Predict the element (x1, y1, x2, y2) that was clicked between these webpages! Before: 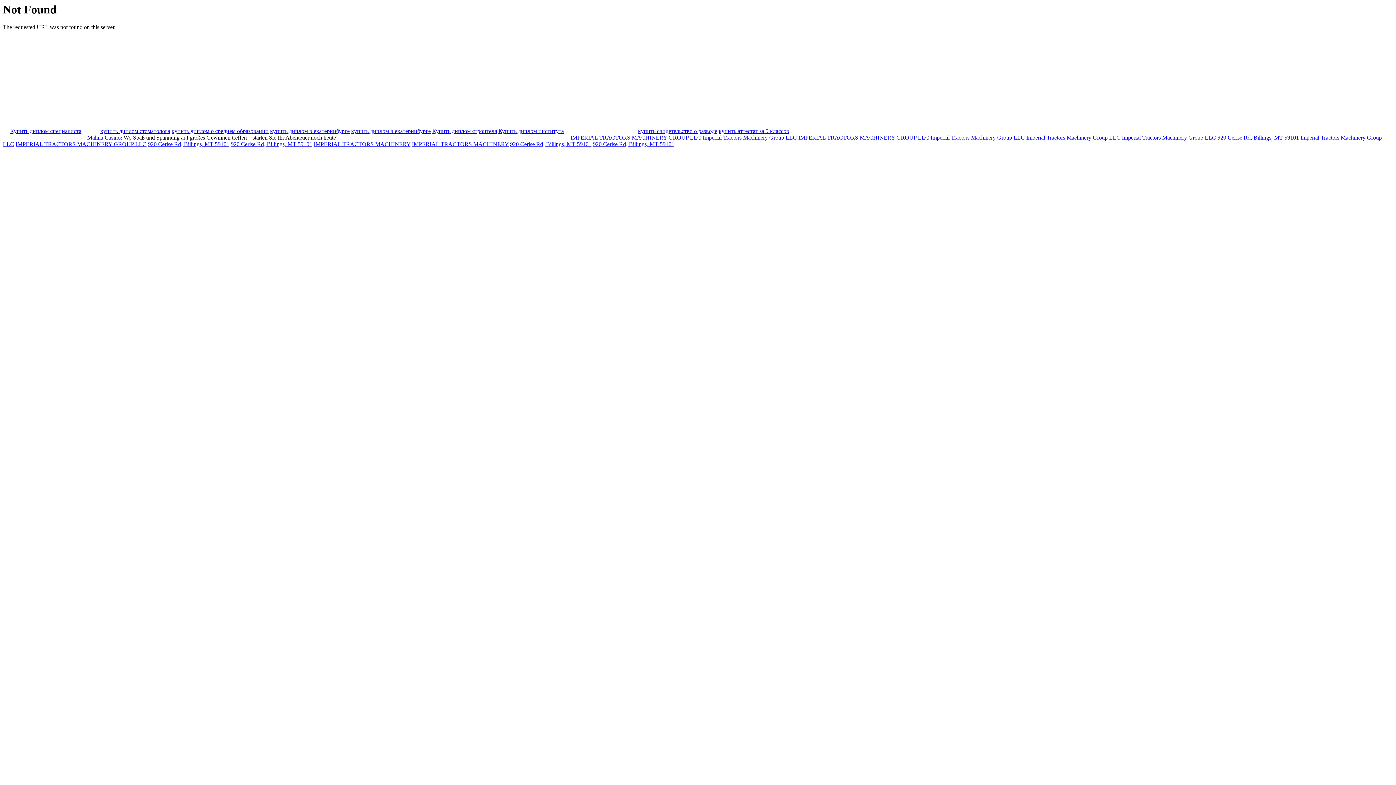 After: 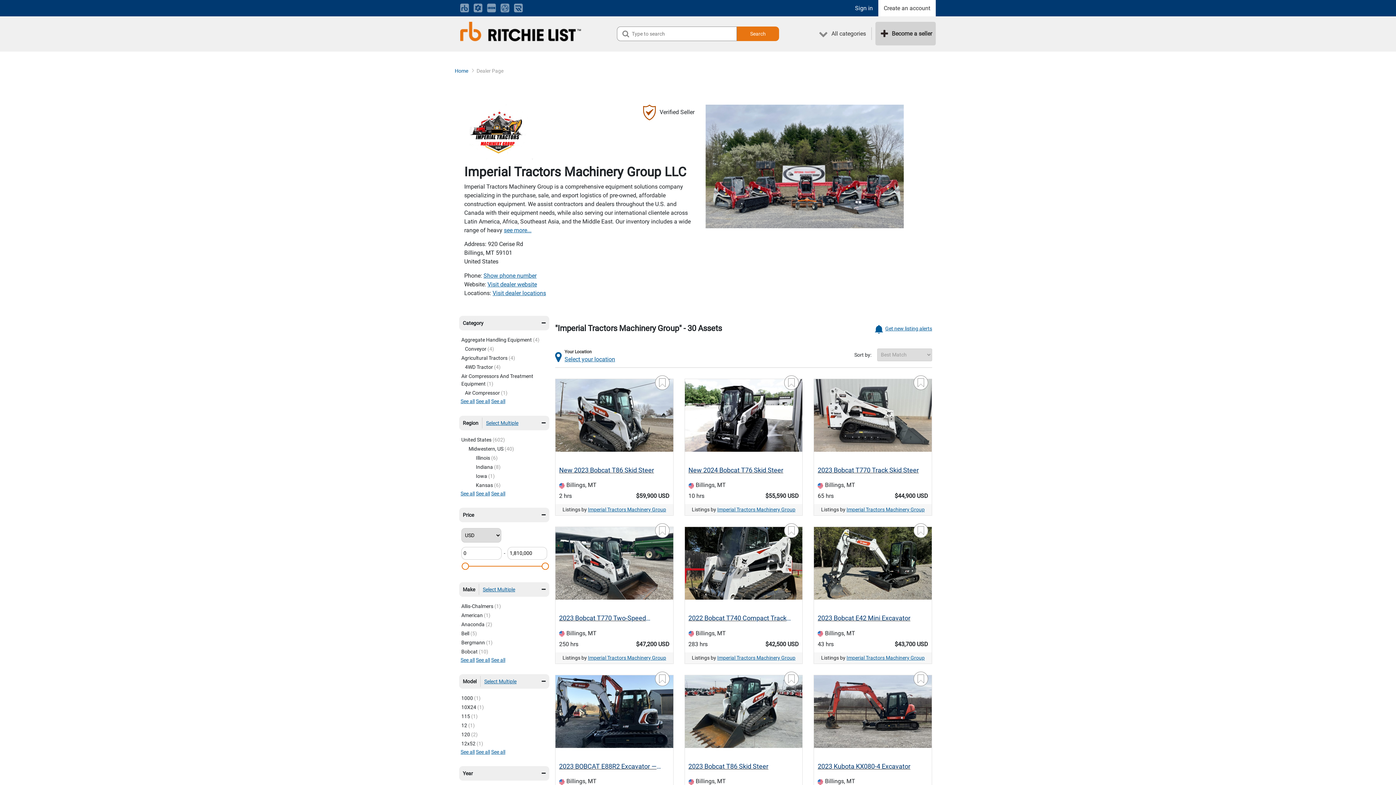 Action: bbox: (593, 141, 674, 147) label: 920 Cerise Rd, Billings, MT 59101